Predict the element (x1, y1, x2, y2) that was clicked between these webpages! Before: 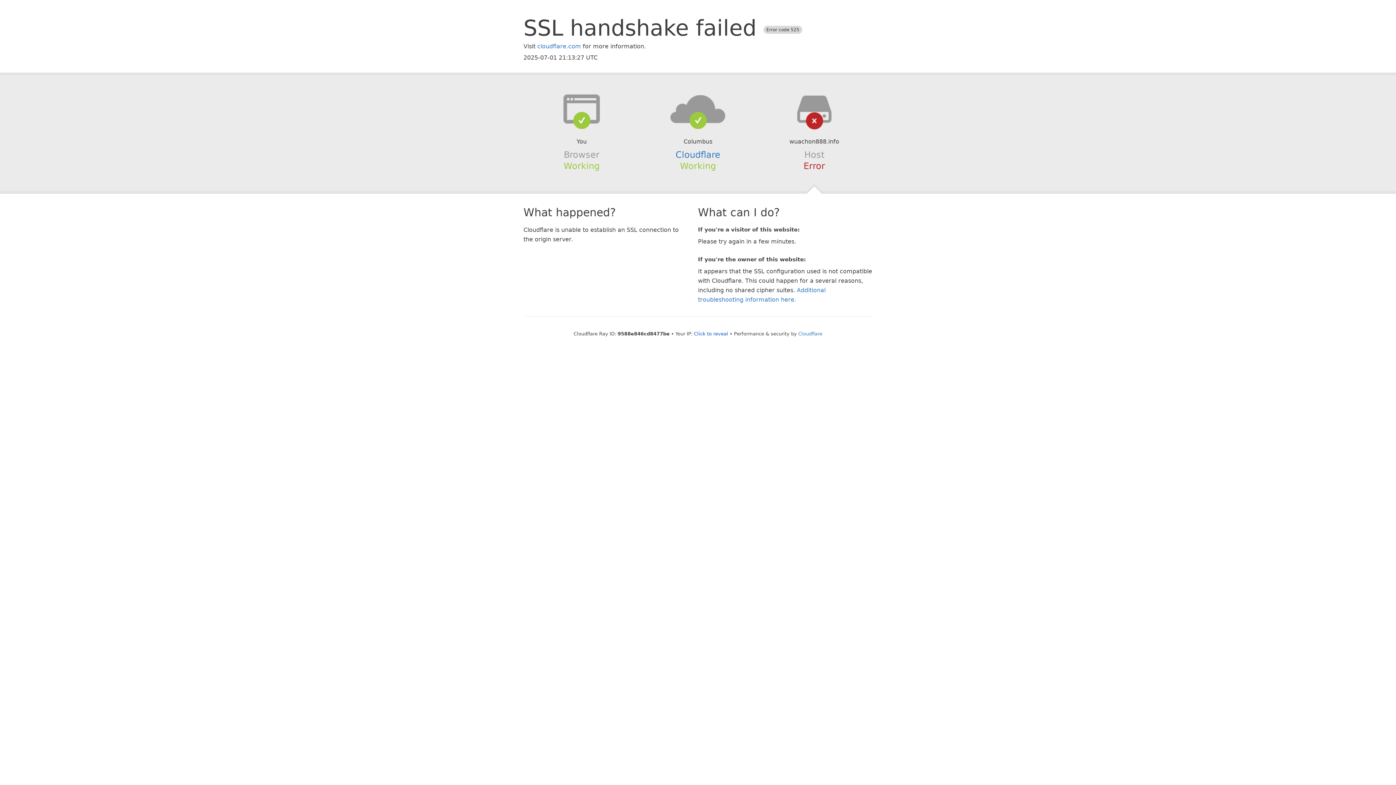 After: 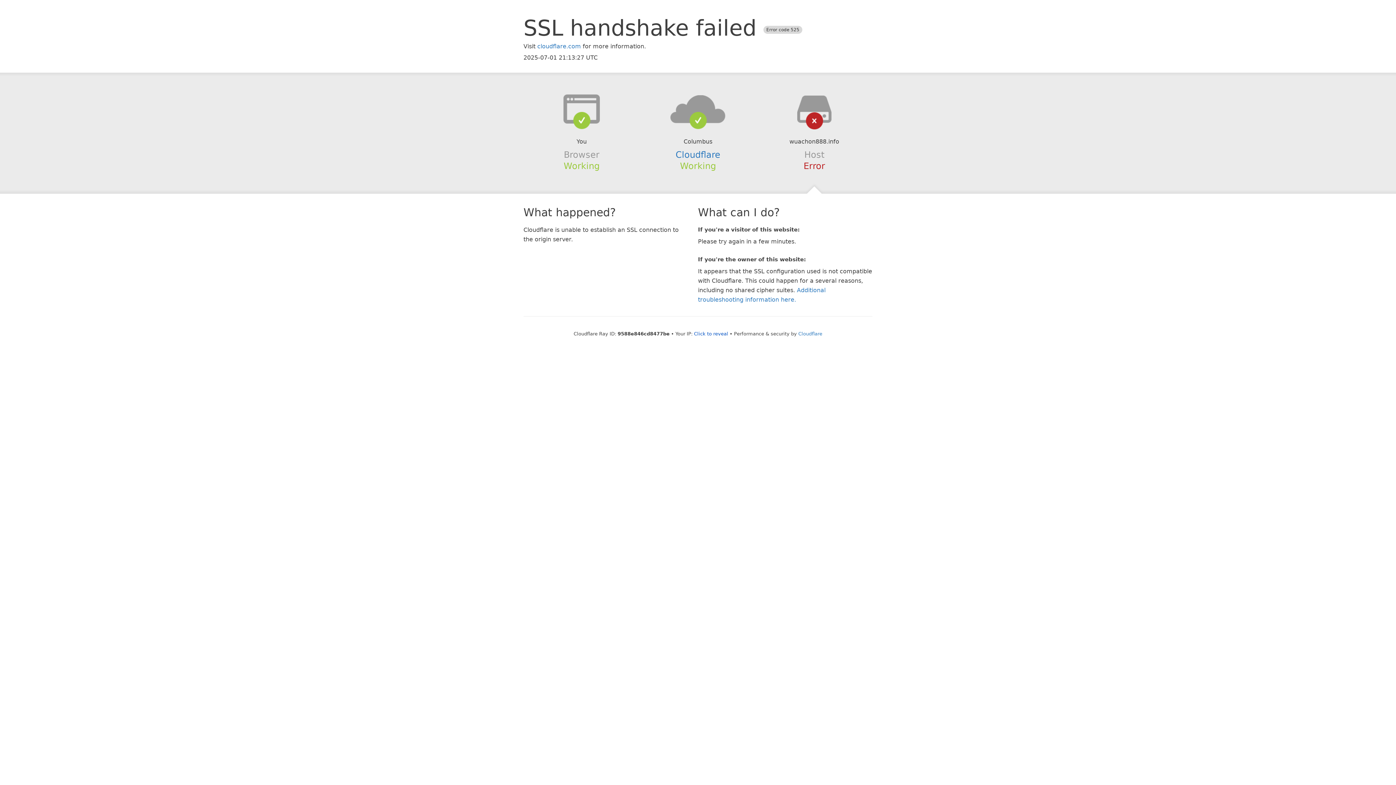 Action: bbox: (639, 94, 756, 123)